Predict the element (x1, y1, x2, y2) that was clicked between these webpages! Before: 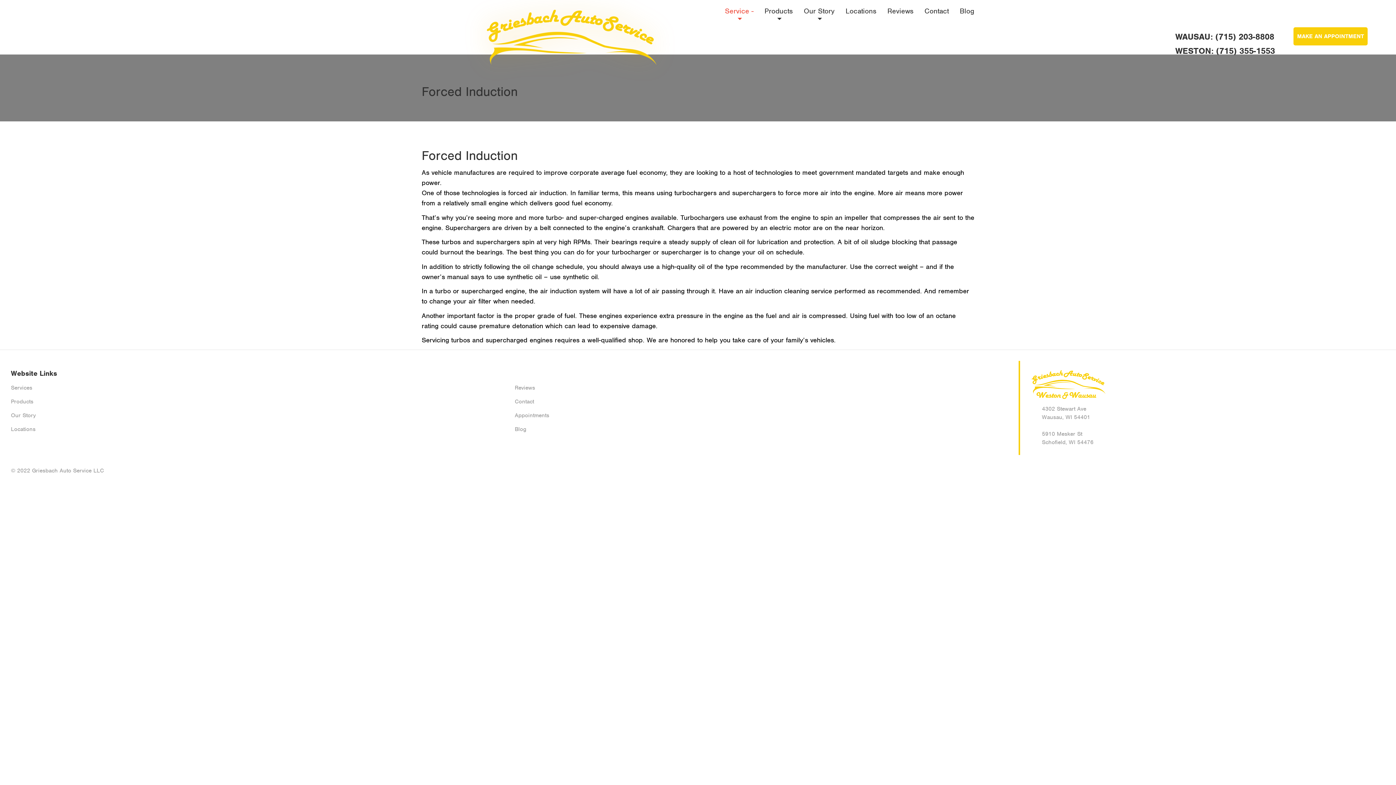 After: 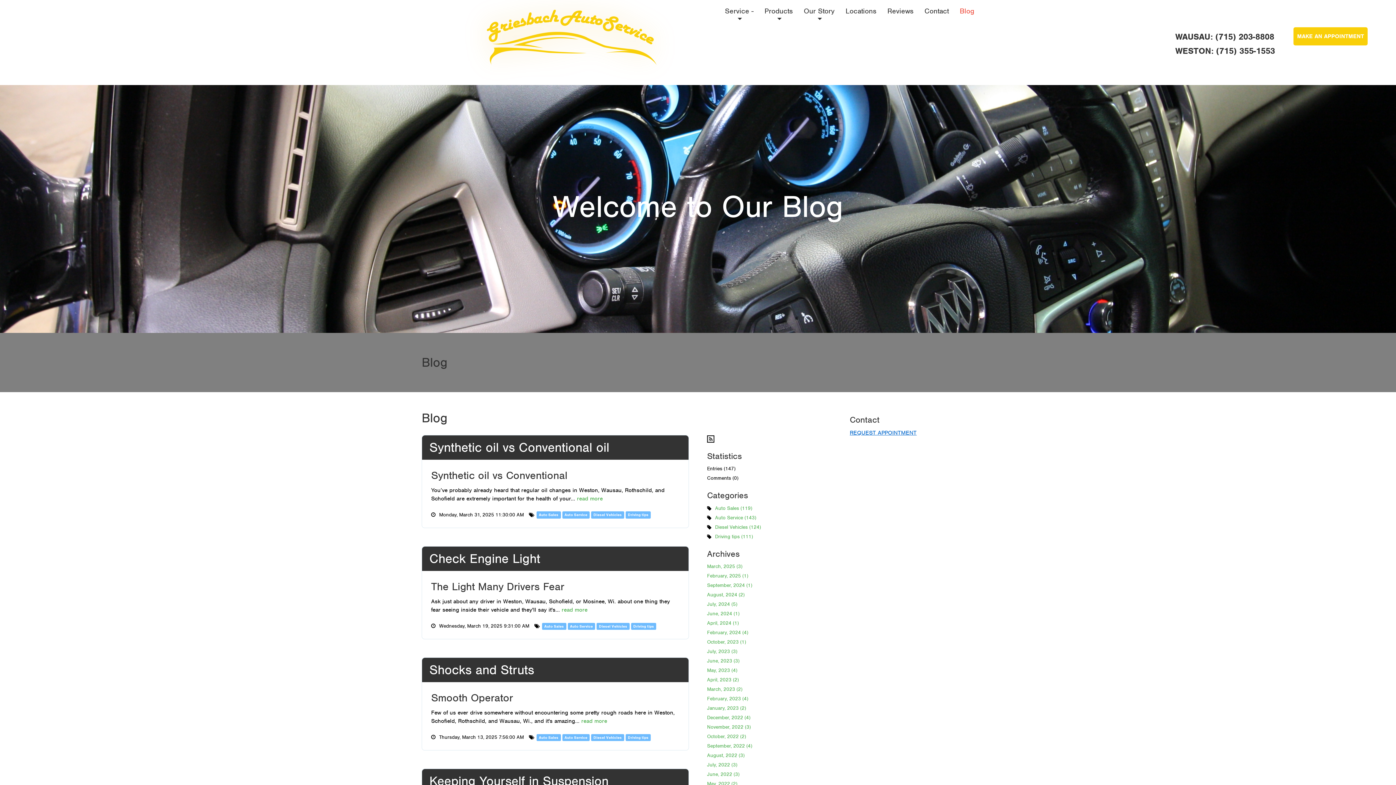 Action: bbox: (959, 2, 974, 19) label: Blog